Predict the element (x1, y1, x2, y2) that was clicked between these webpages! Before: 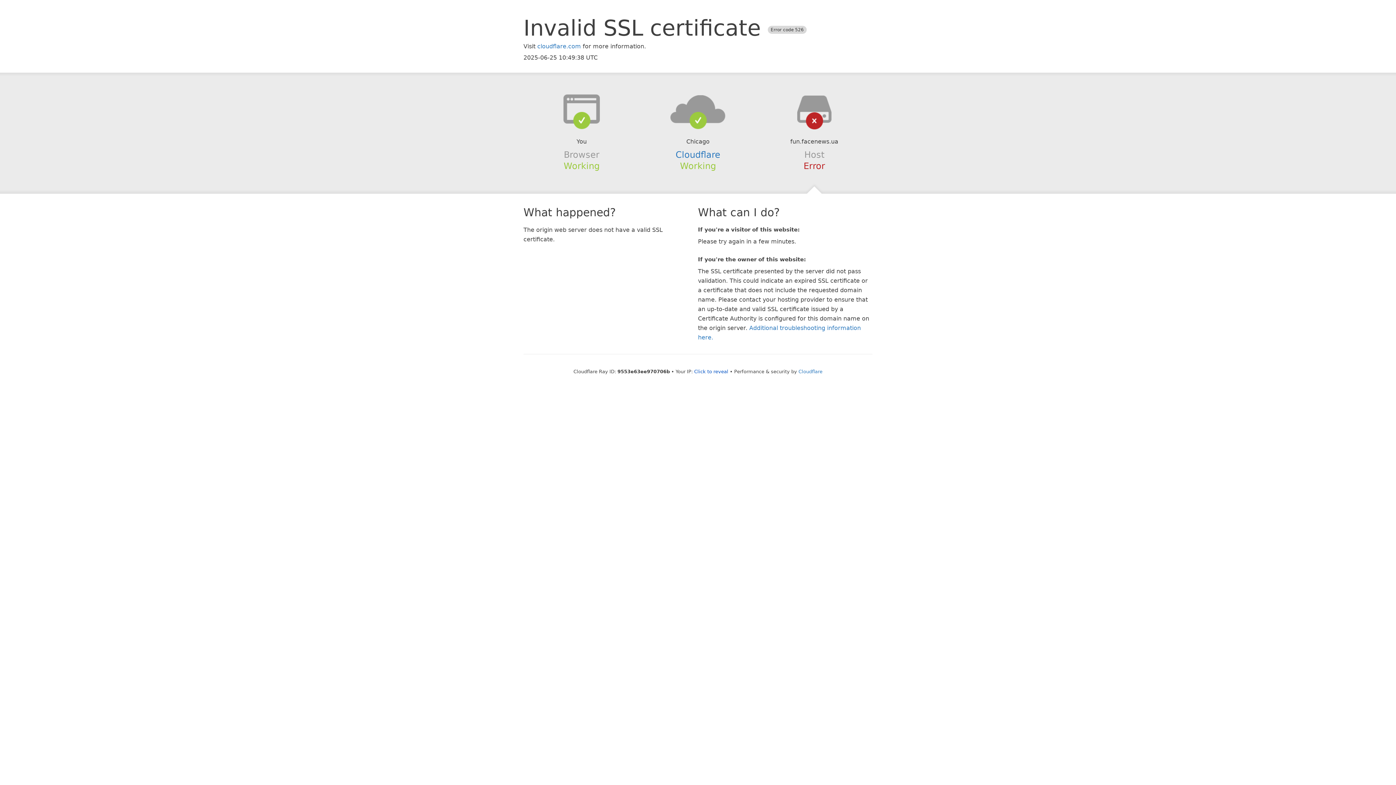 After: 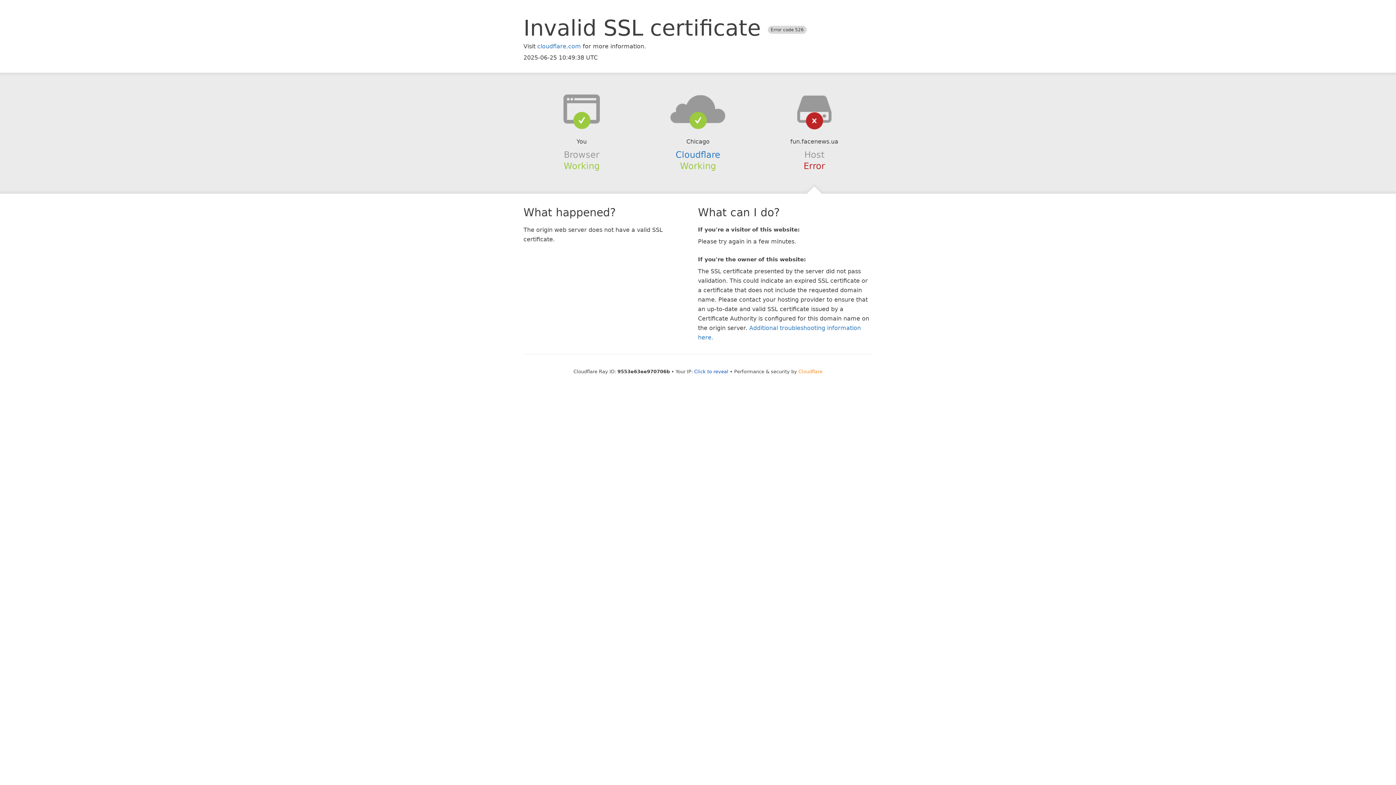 Action: label: Cloudflare bbox: (798, 368, 822, 374)